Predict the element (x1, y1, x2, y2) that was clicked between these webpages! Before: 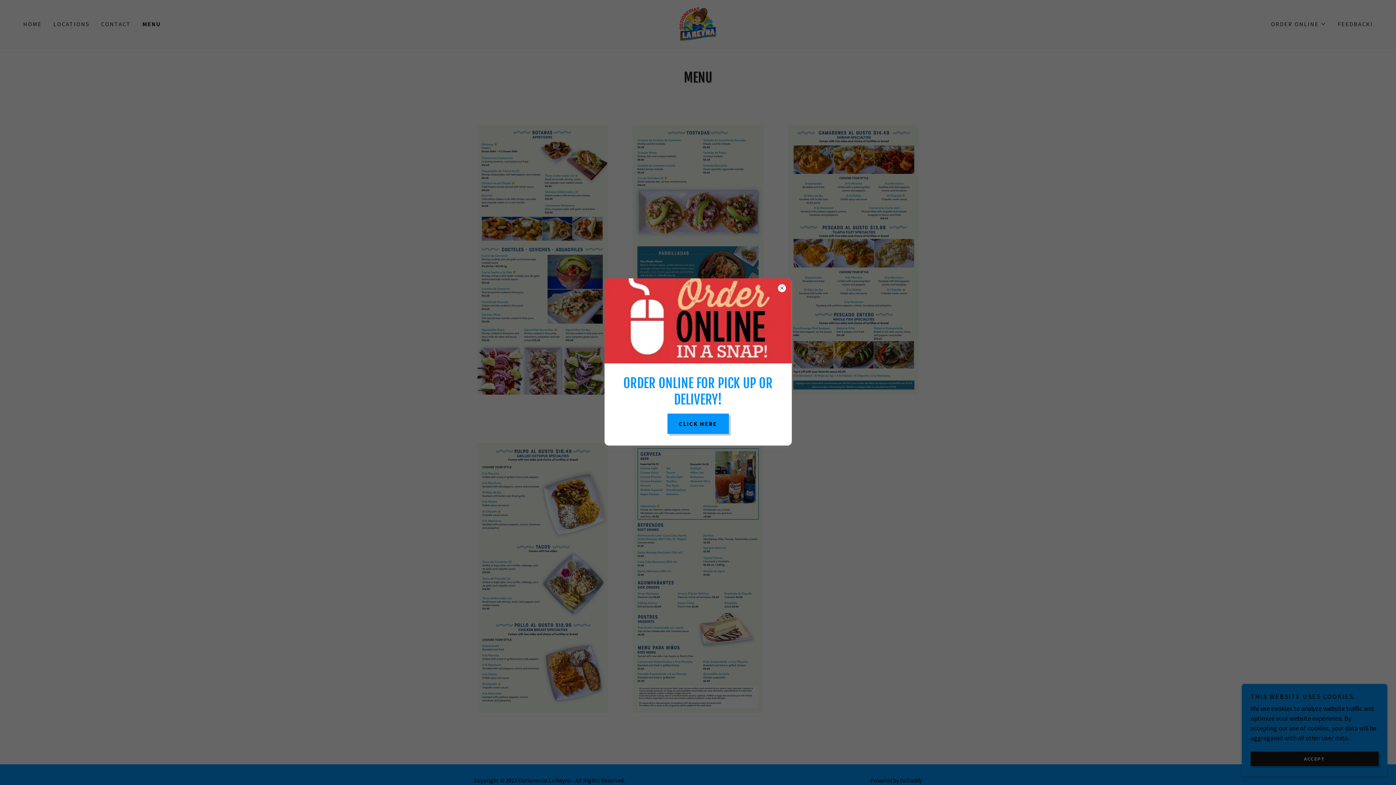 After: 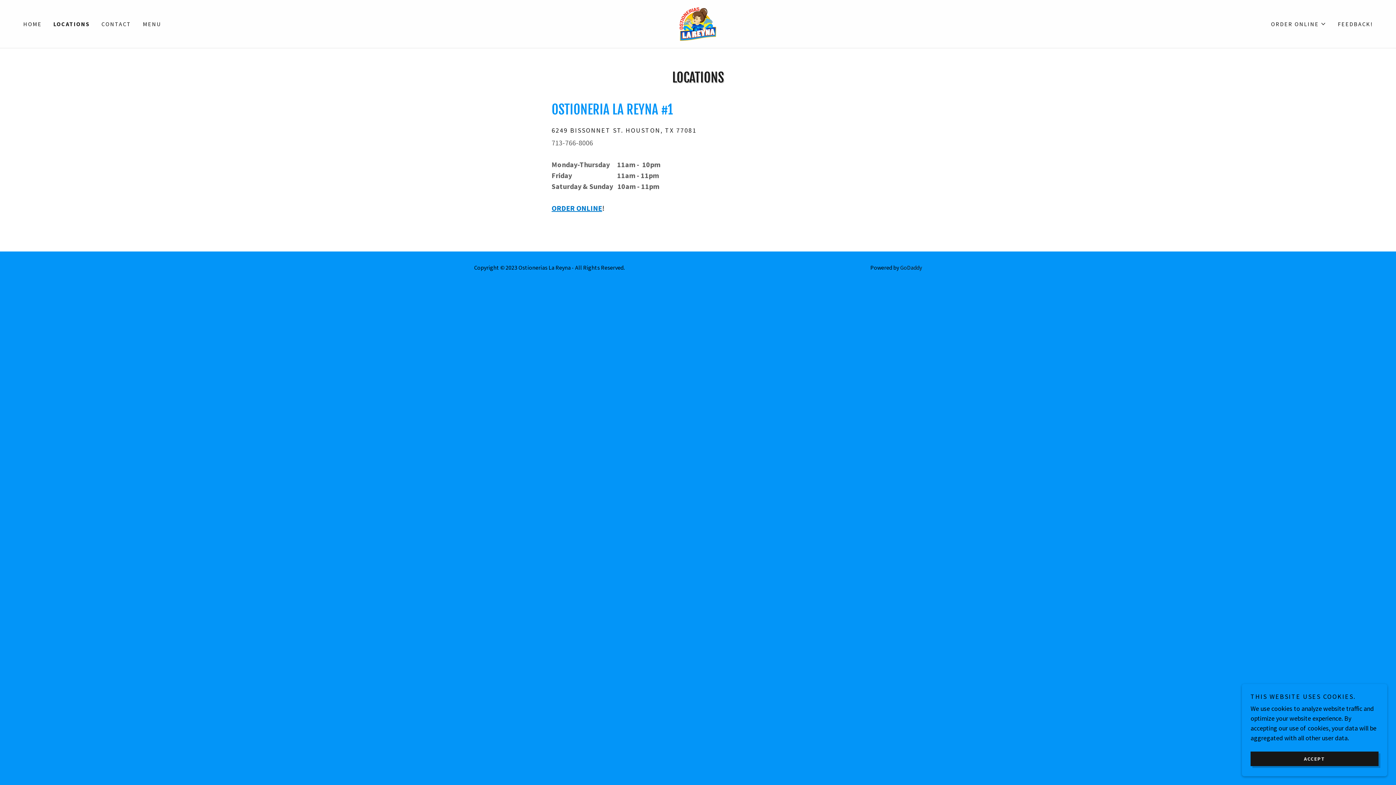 Action: bbox: (667, 413, 728, 434) label: CLICK HERE